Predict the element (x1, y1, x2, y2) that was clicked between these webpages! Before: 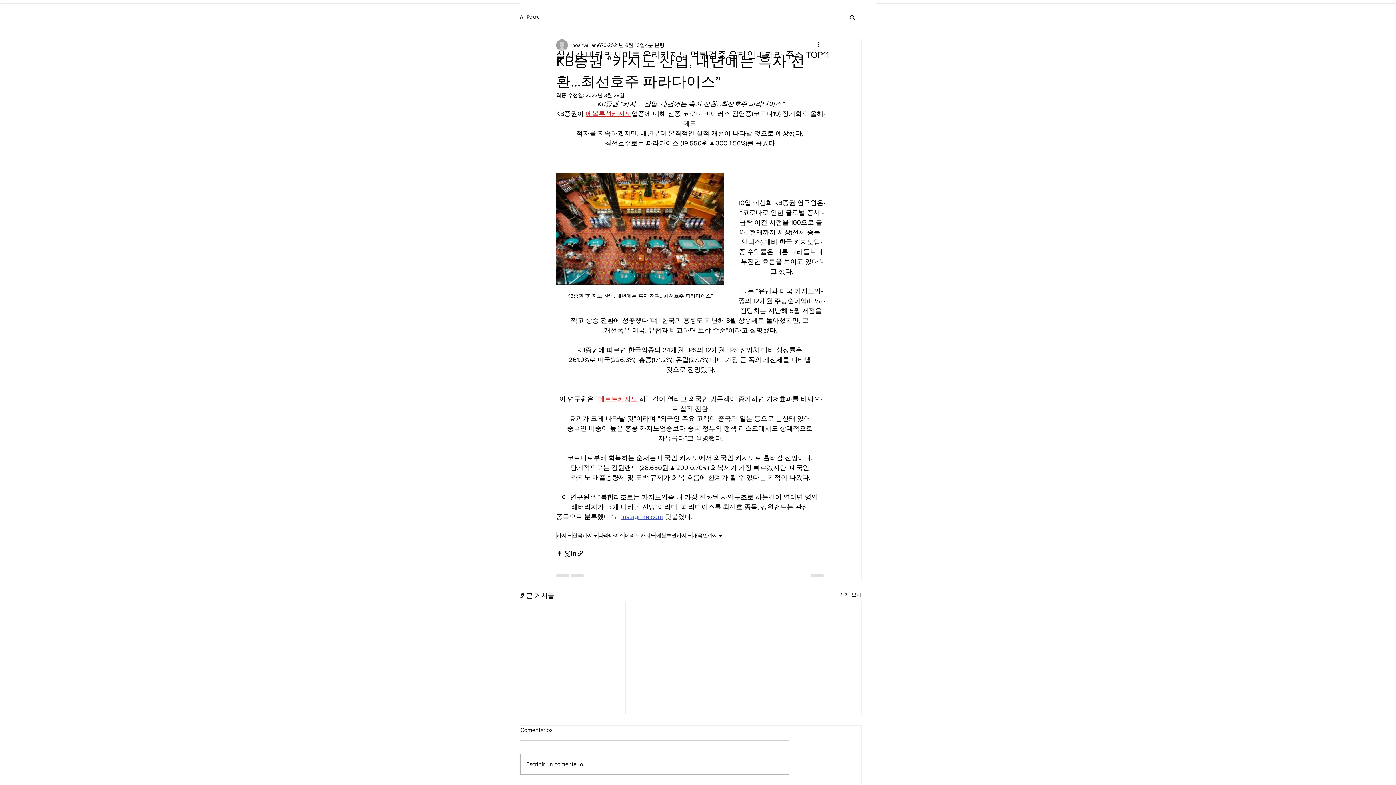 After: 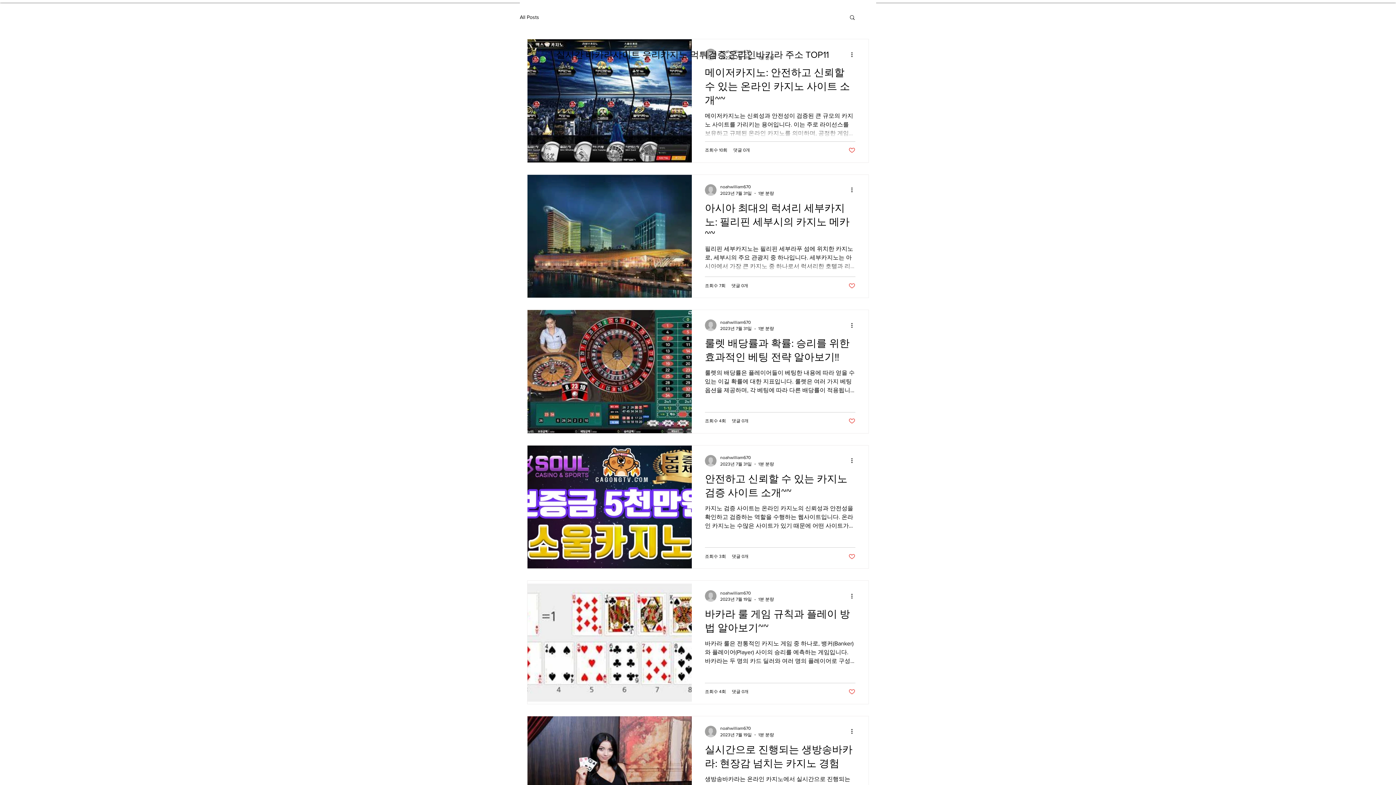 Action: label: 카지노 bbox: (556, 532, 572, 539)